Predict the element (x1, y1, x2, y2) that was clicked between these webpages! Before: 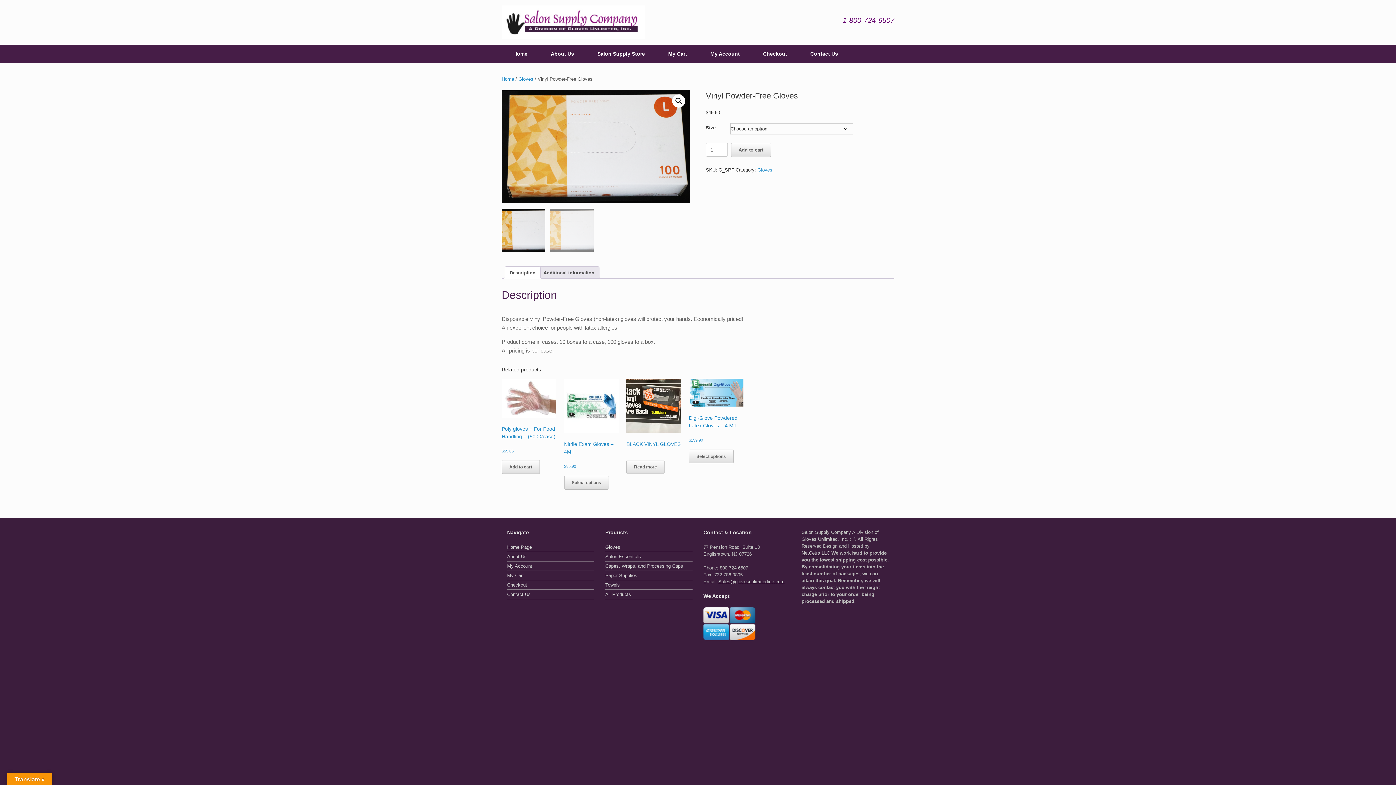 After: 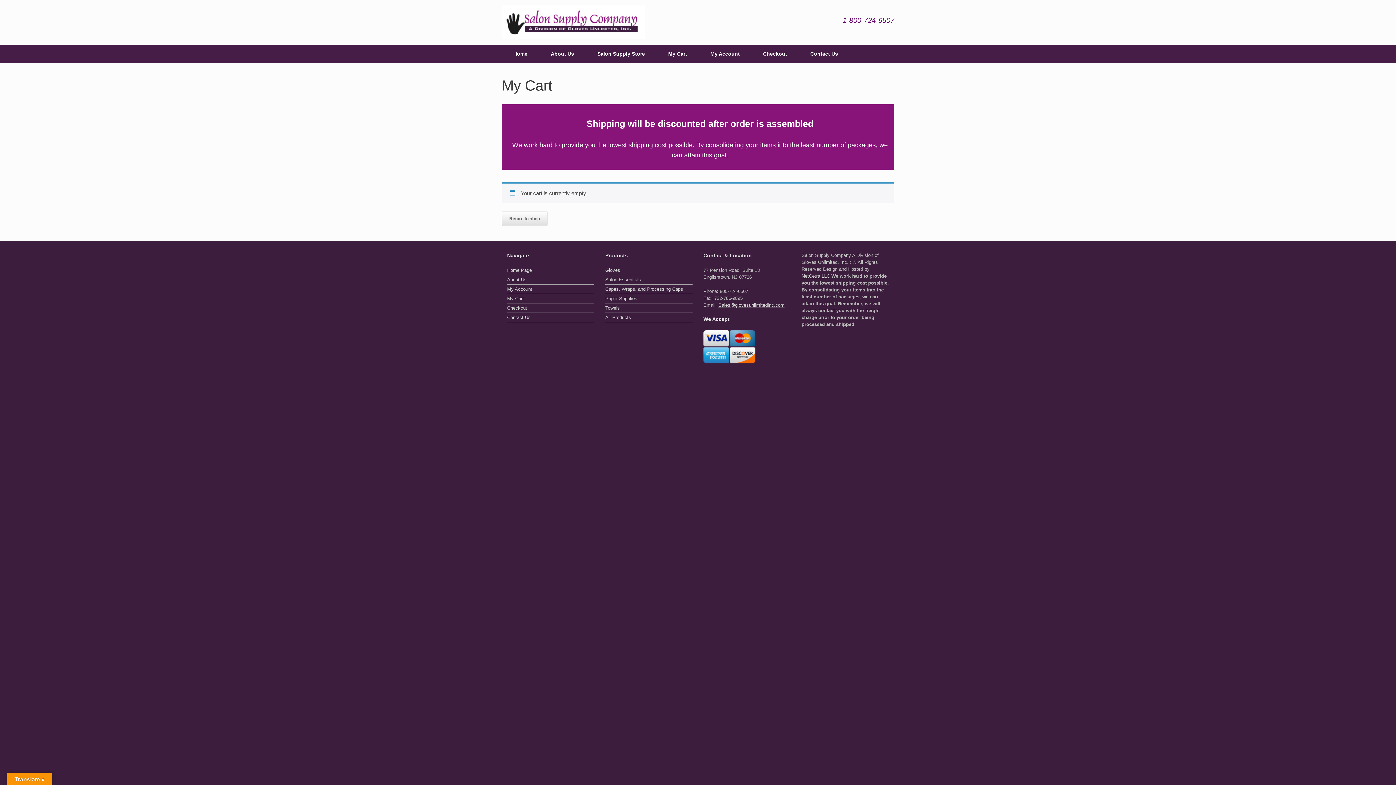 Action: bbox: (751, 44, 798, 62) label: Checkout